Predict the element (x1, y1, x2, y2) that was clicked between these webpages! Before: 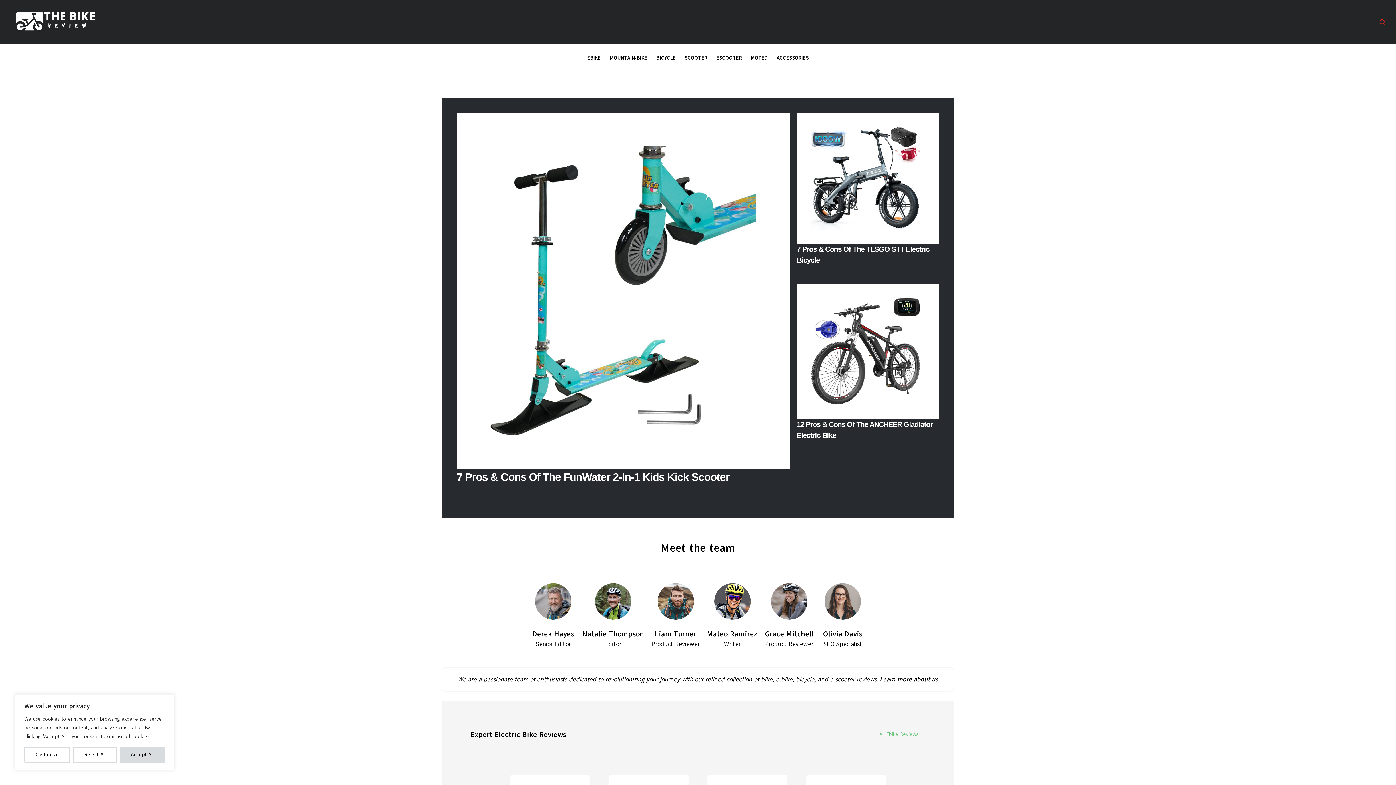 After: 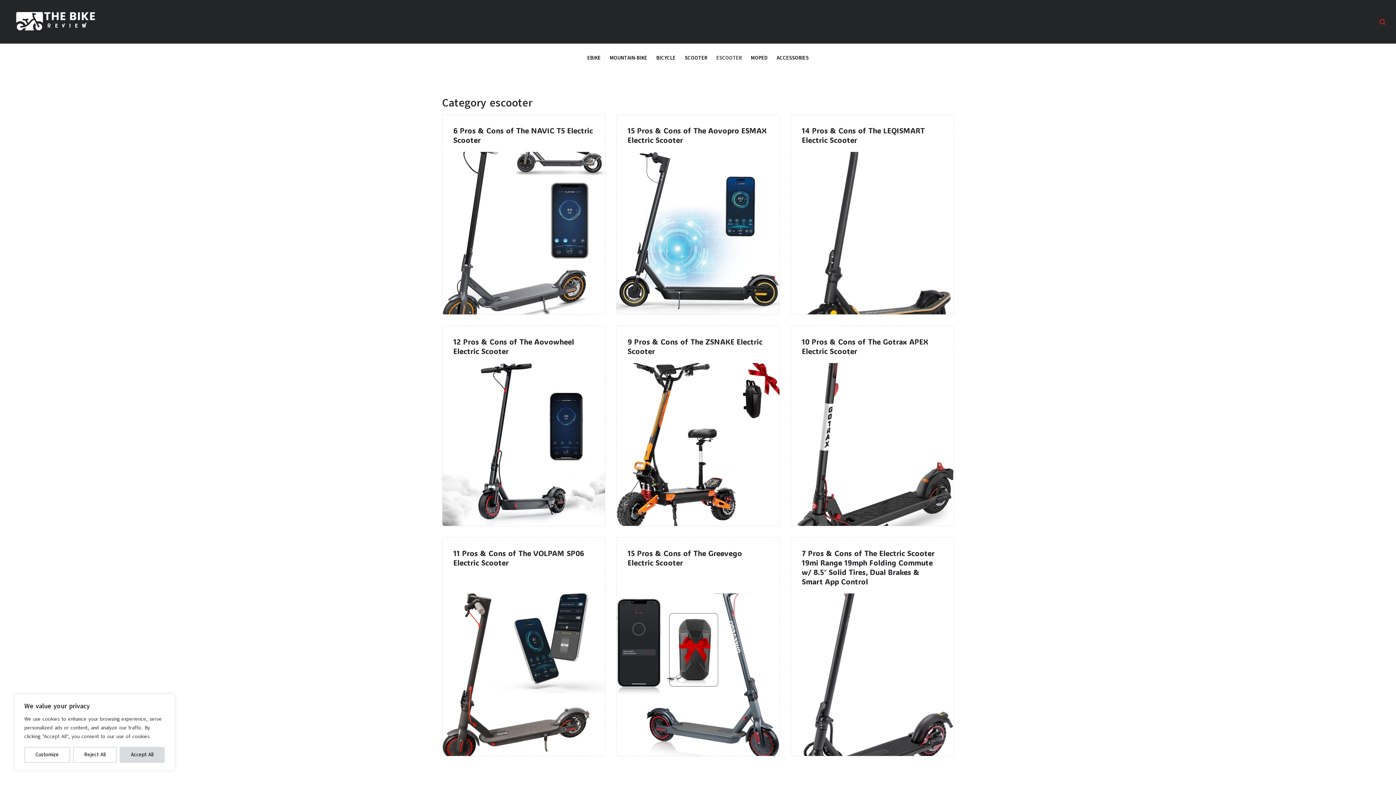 Action: label: ESCOOTER bbox: (712, 43, 746, 72)